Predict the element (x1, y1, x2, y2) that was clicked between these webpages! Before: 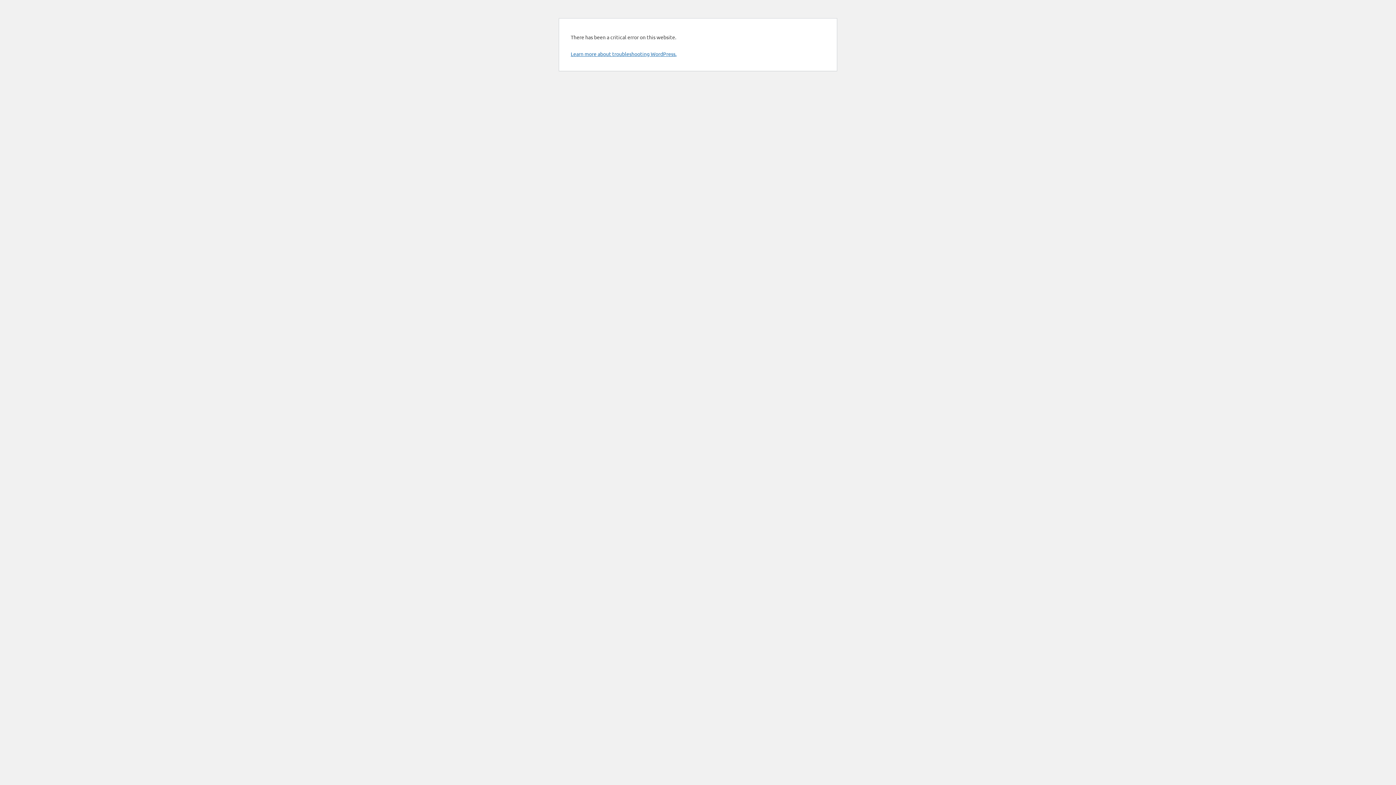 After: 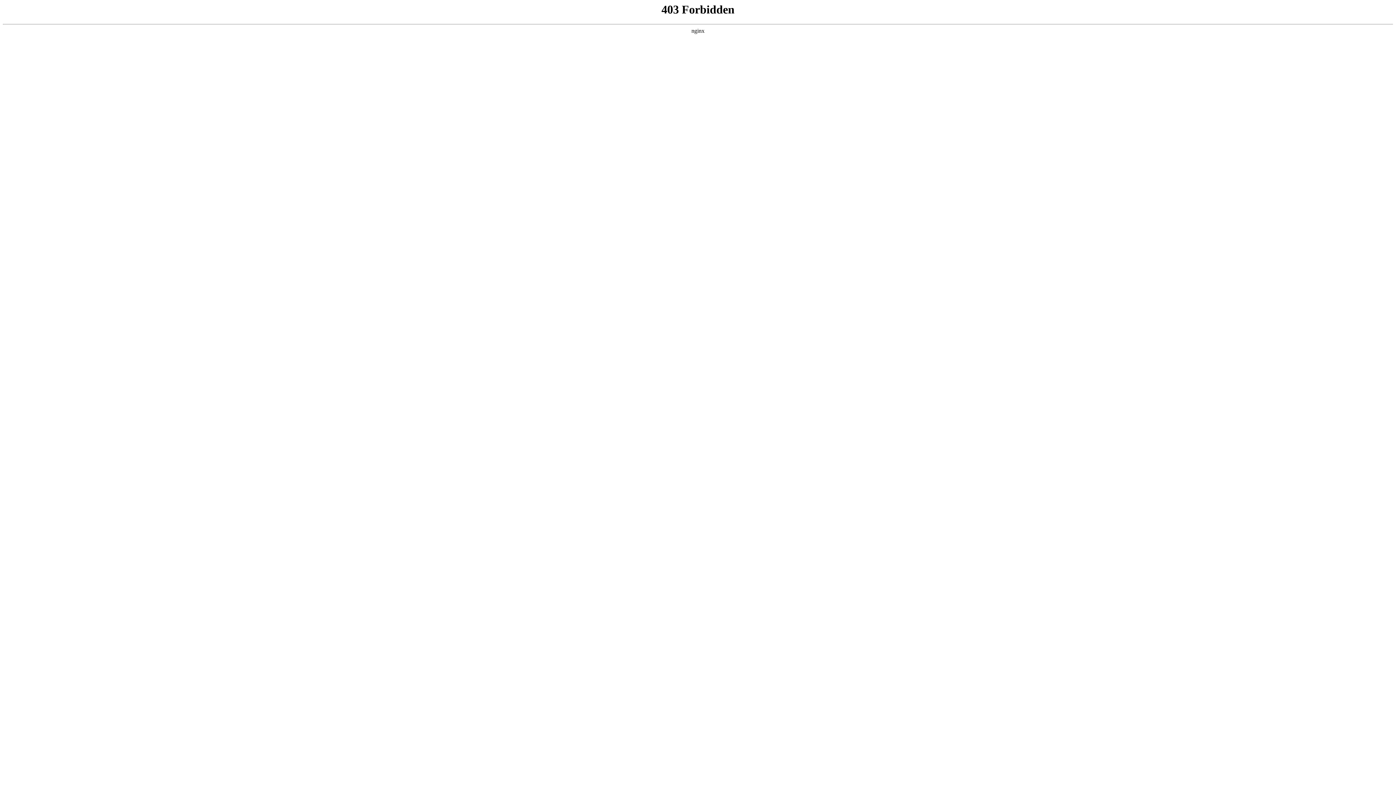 Action: bbox: (570, 50, 676, 57) label: Learn more about troubleshooting WordPress.